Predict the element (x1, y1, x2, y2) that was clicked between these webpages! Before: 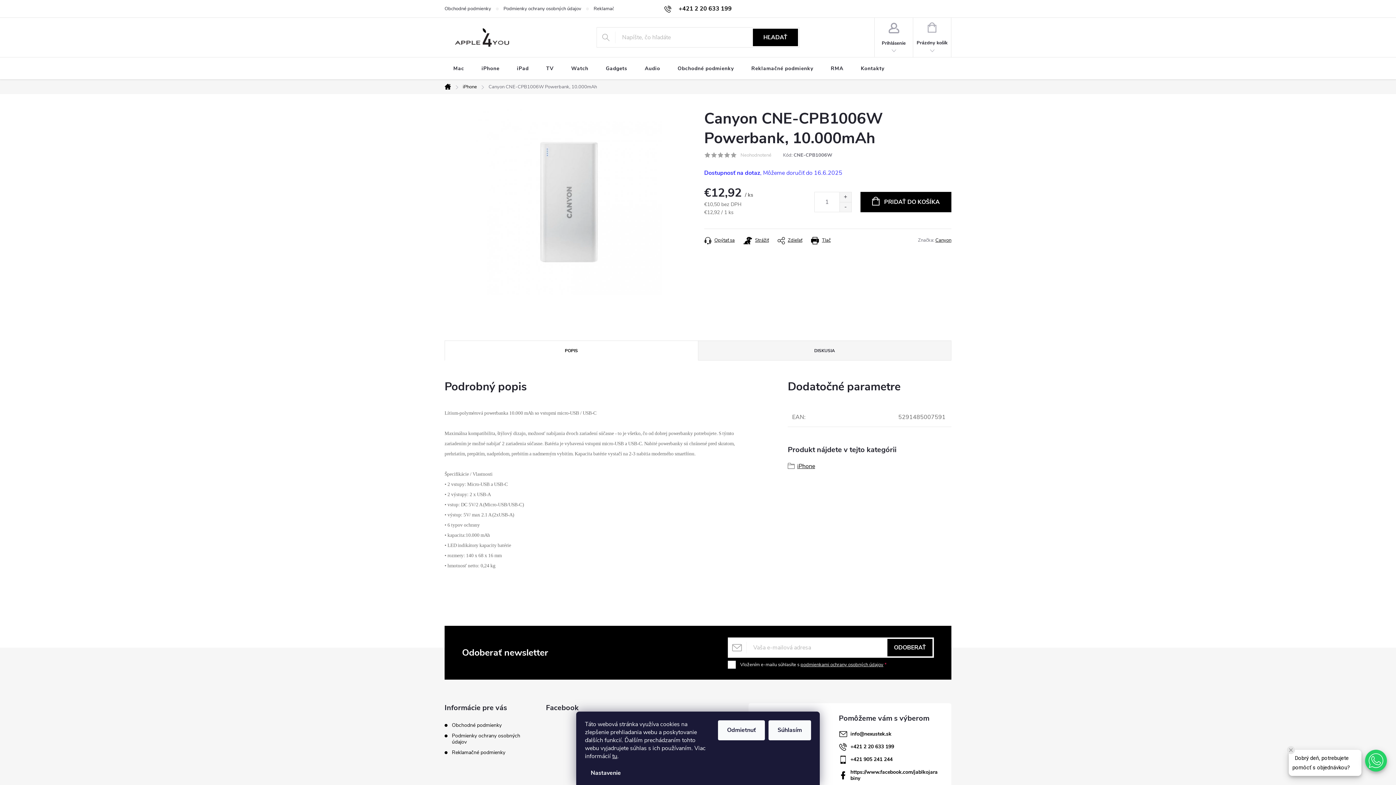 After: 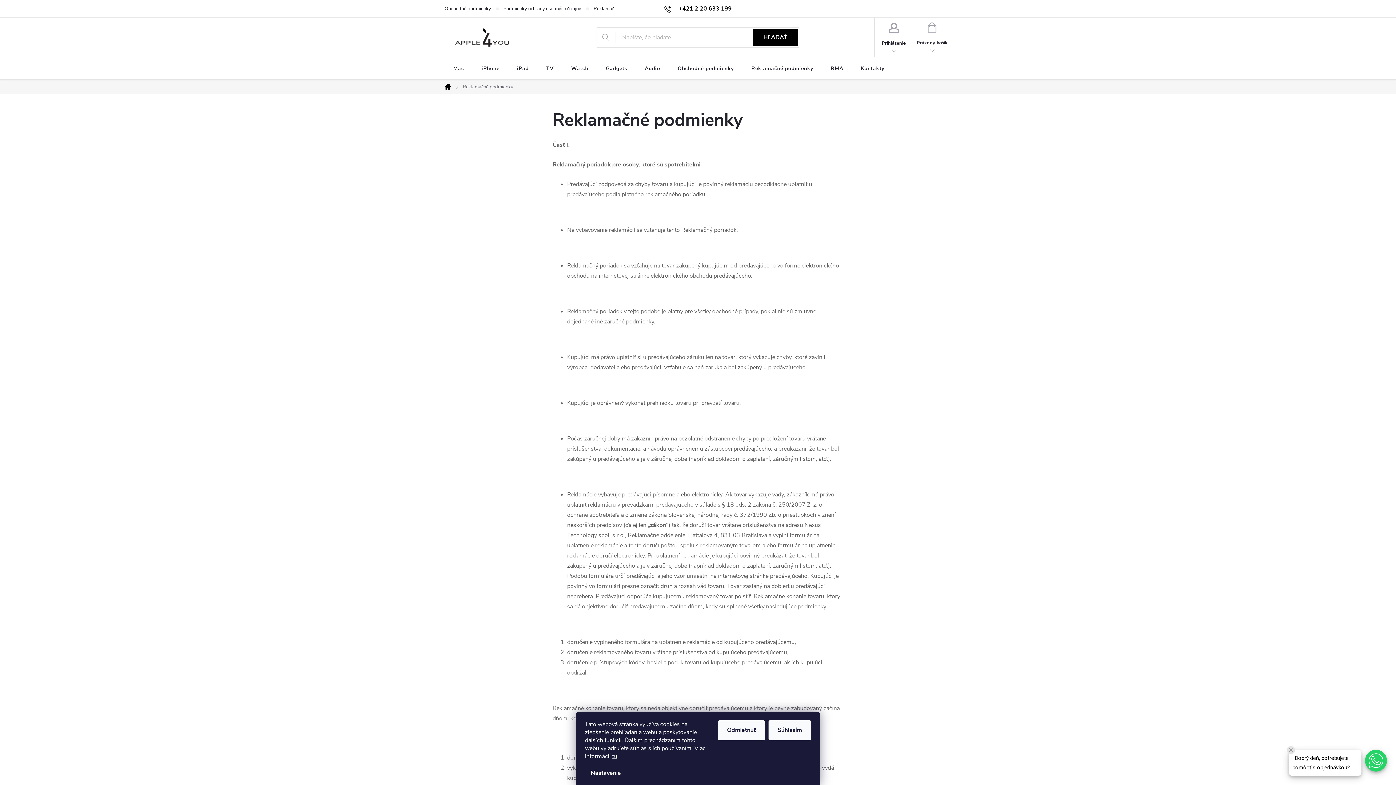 Action: bbox: (742, 57, 822, 80) label: Reklamačné podmienky